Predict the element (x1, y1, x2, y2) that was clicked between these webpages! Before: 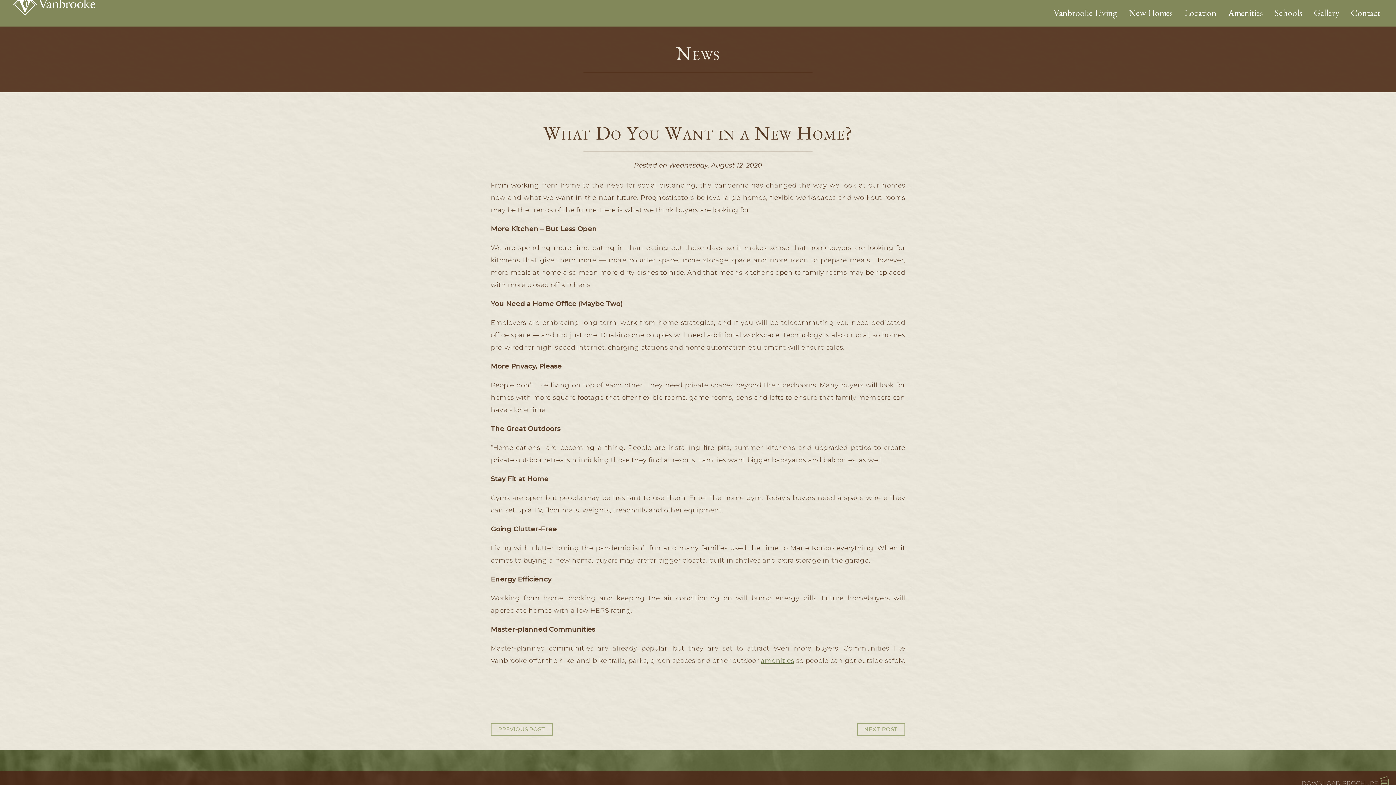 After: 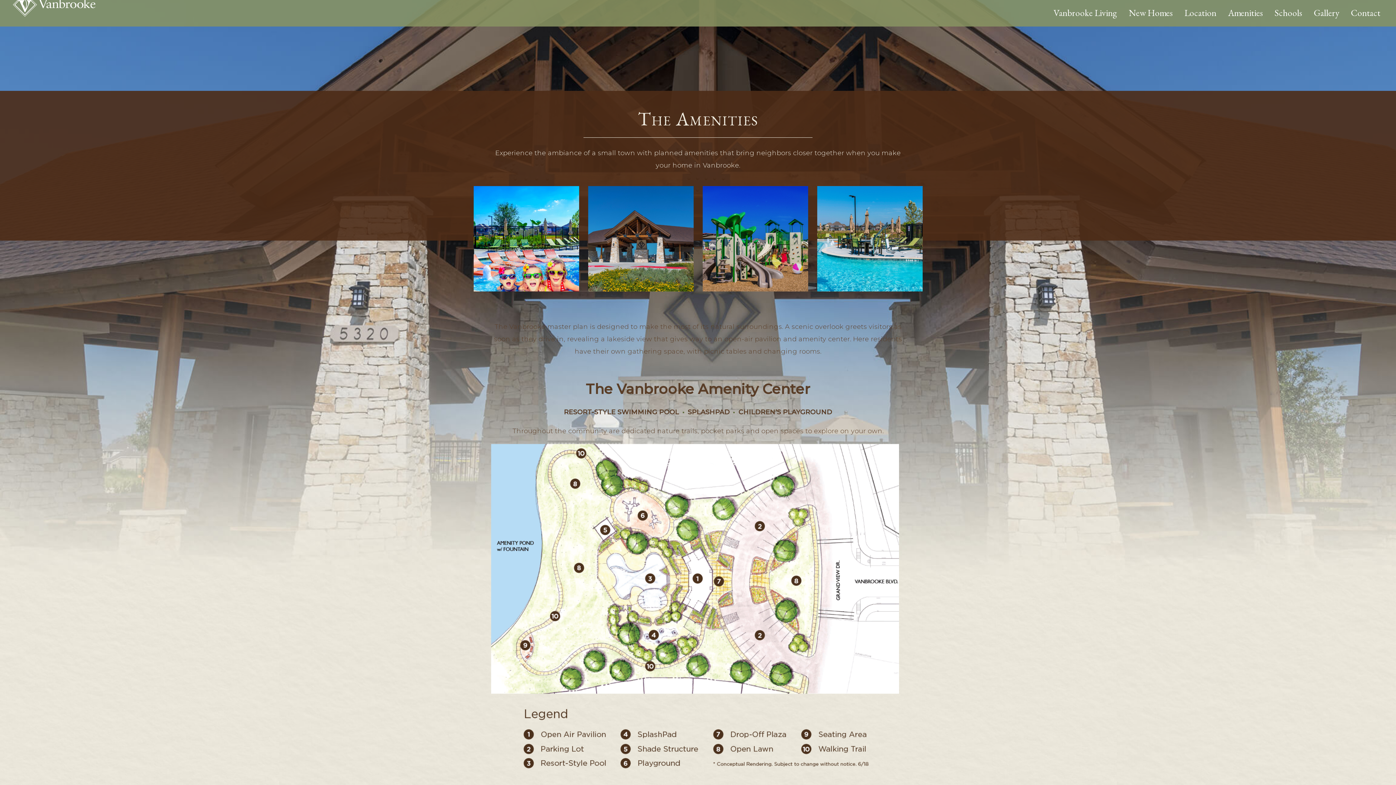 Action: label: Amenities bbox: (1225, 5, 1266, 20)